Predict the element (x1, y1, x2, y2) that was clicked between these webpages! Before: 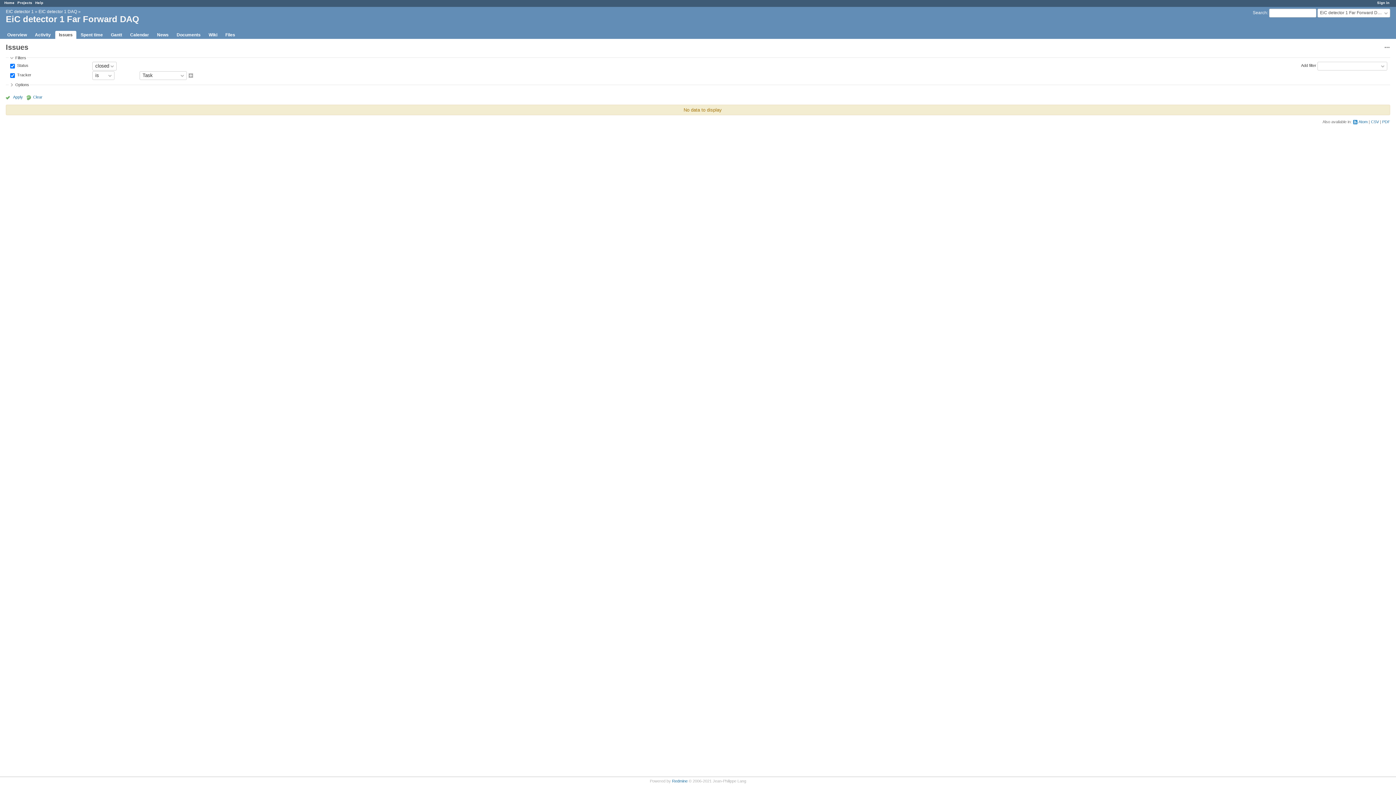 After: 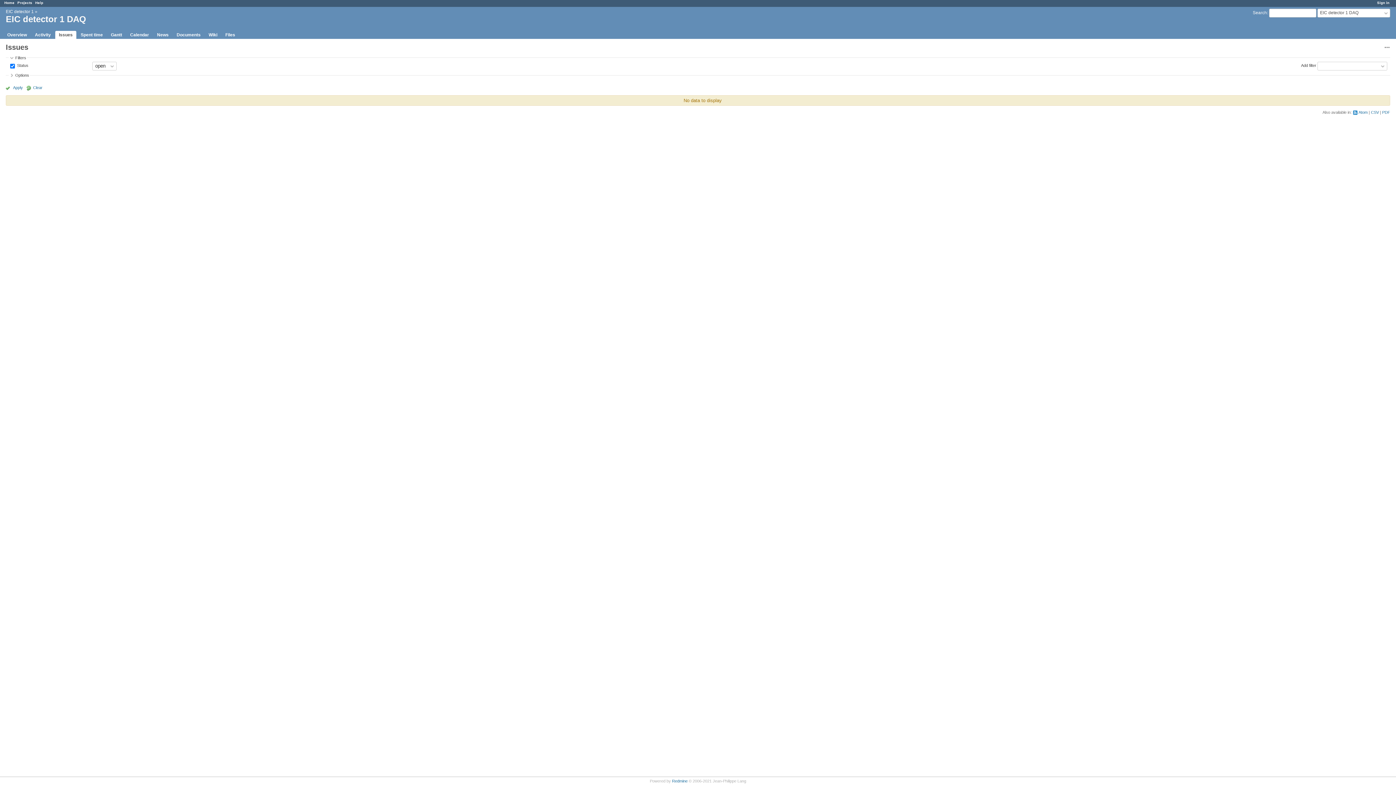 Action: label: EIC detector 1 DAQ bbox: (38, 9, 77, 14)